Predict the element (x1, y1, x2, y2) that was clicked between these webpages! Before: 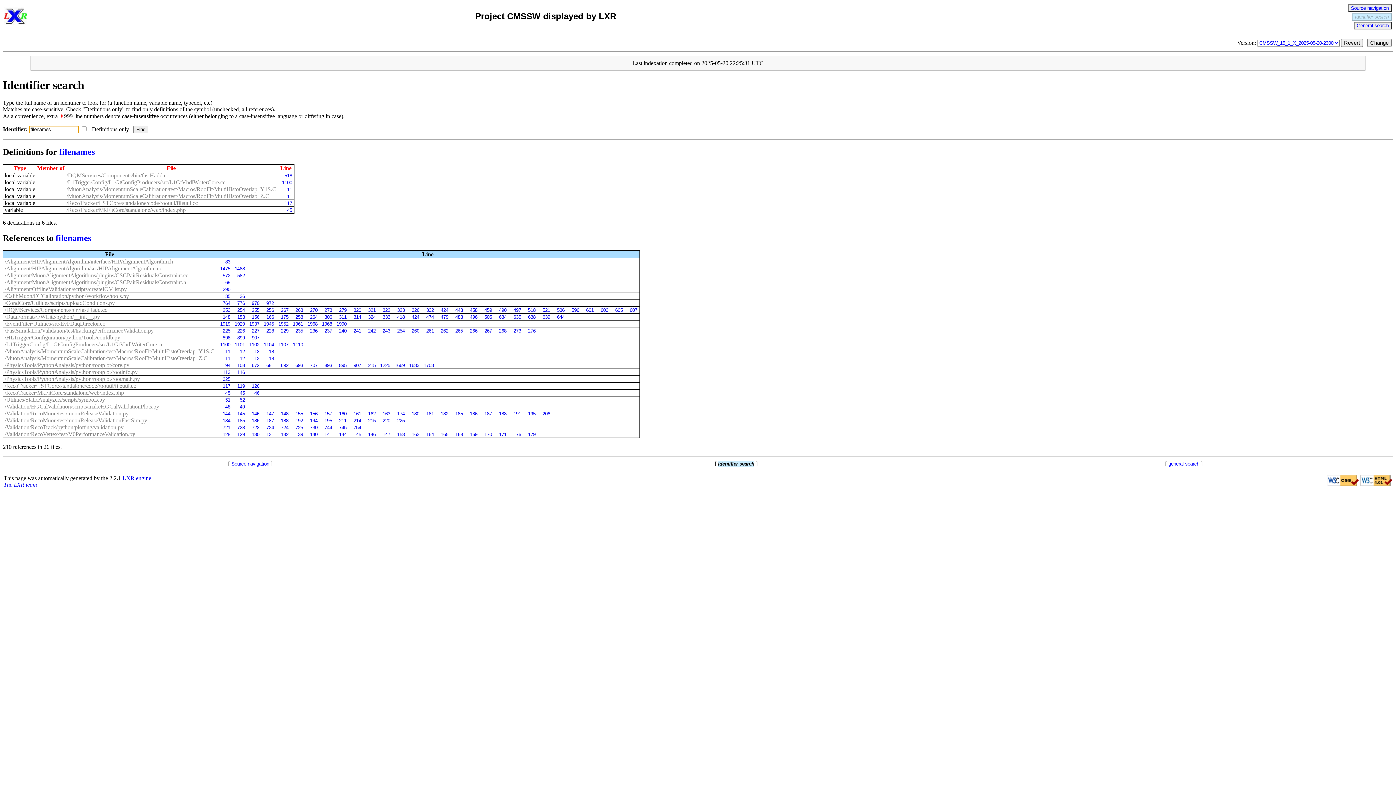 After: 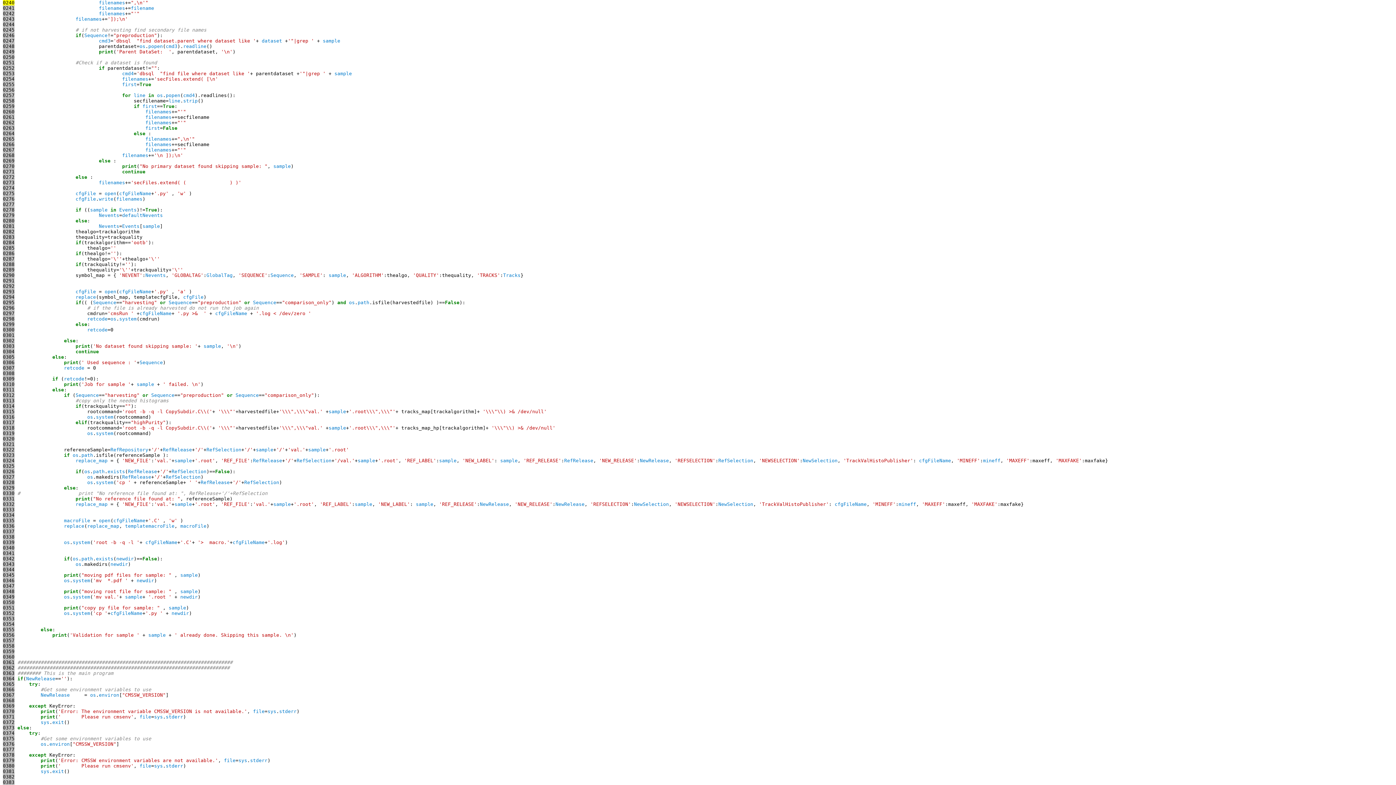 Action: bbox: (334, 328, 346, 333) label: 240